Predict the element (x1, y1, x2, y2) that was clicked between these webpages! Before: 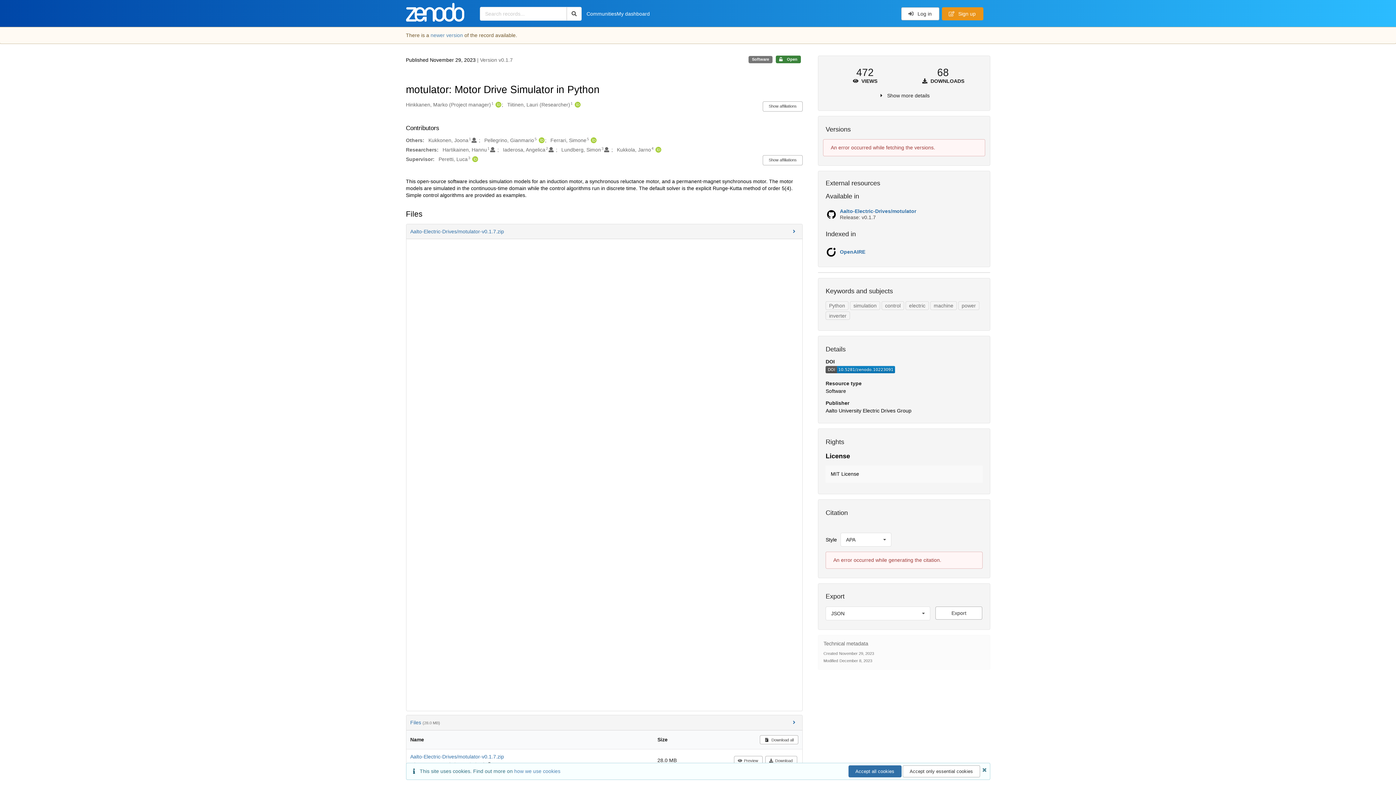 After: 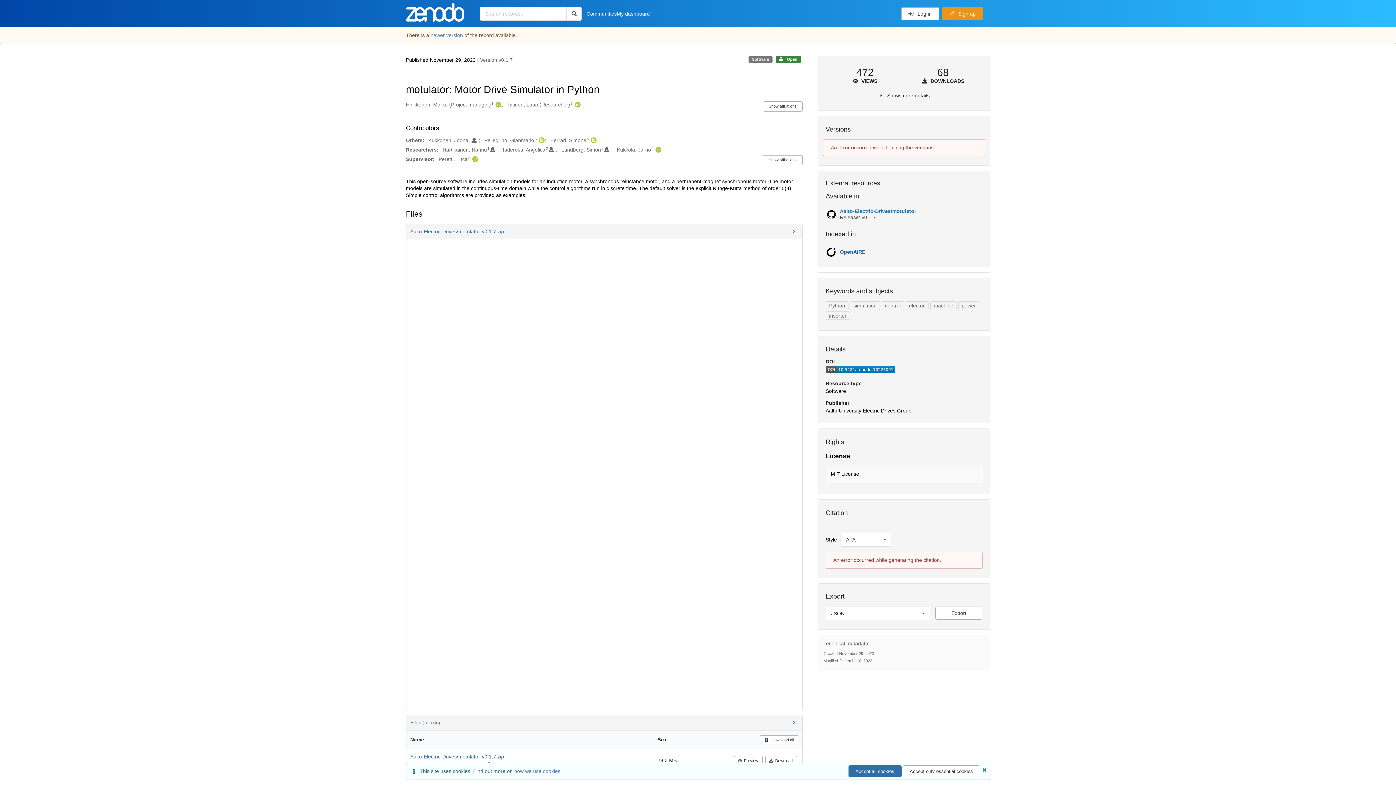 Action: label: OpenAIRE bbox: (840, 249, 865, 255)